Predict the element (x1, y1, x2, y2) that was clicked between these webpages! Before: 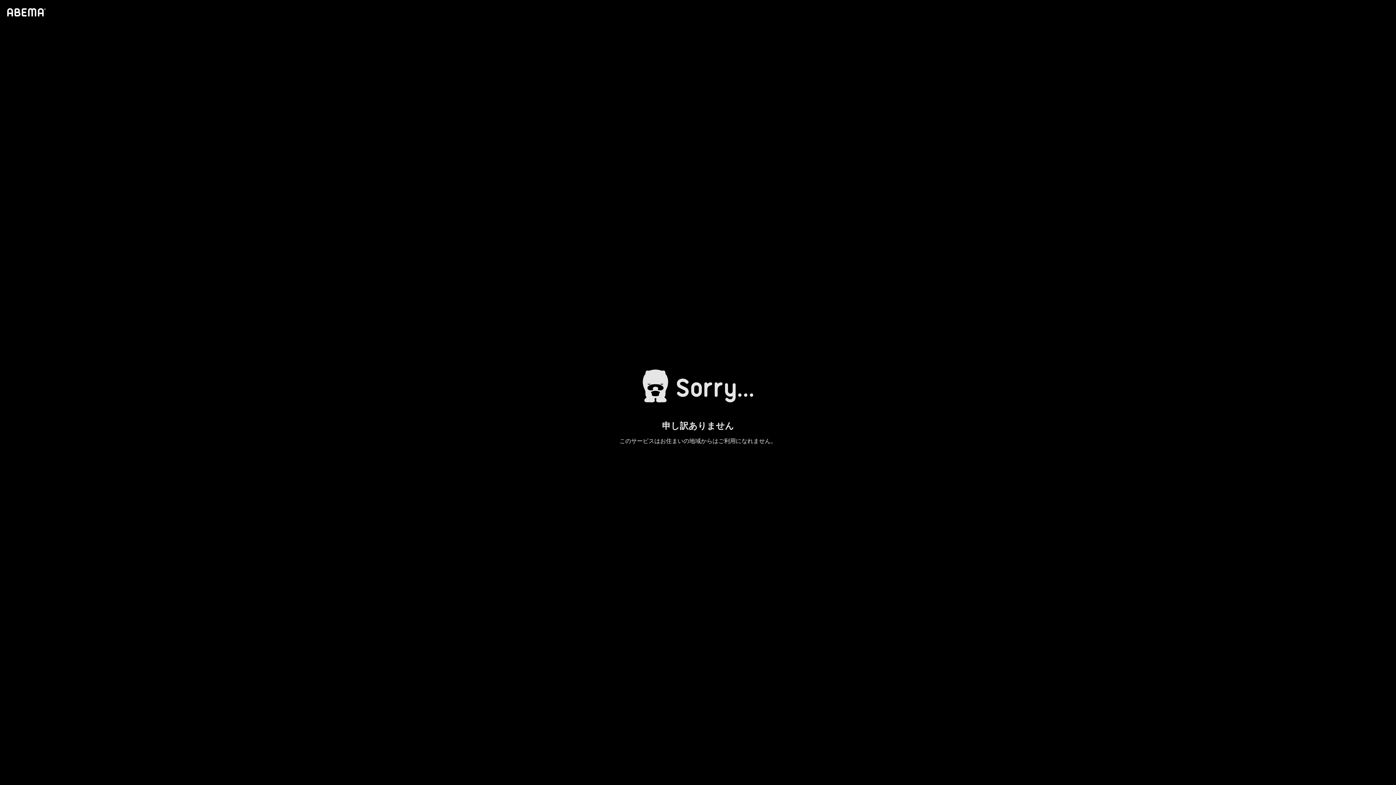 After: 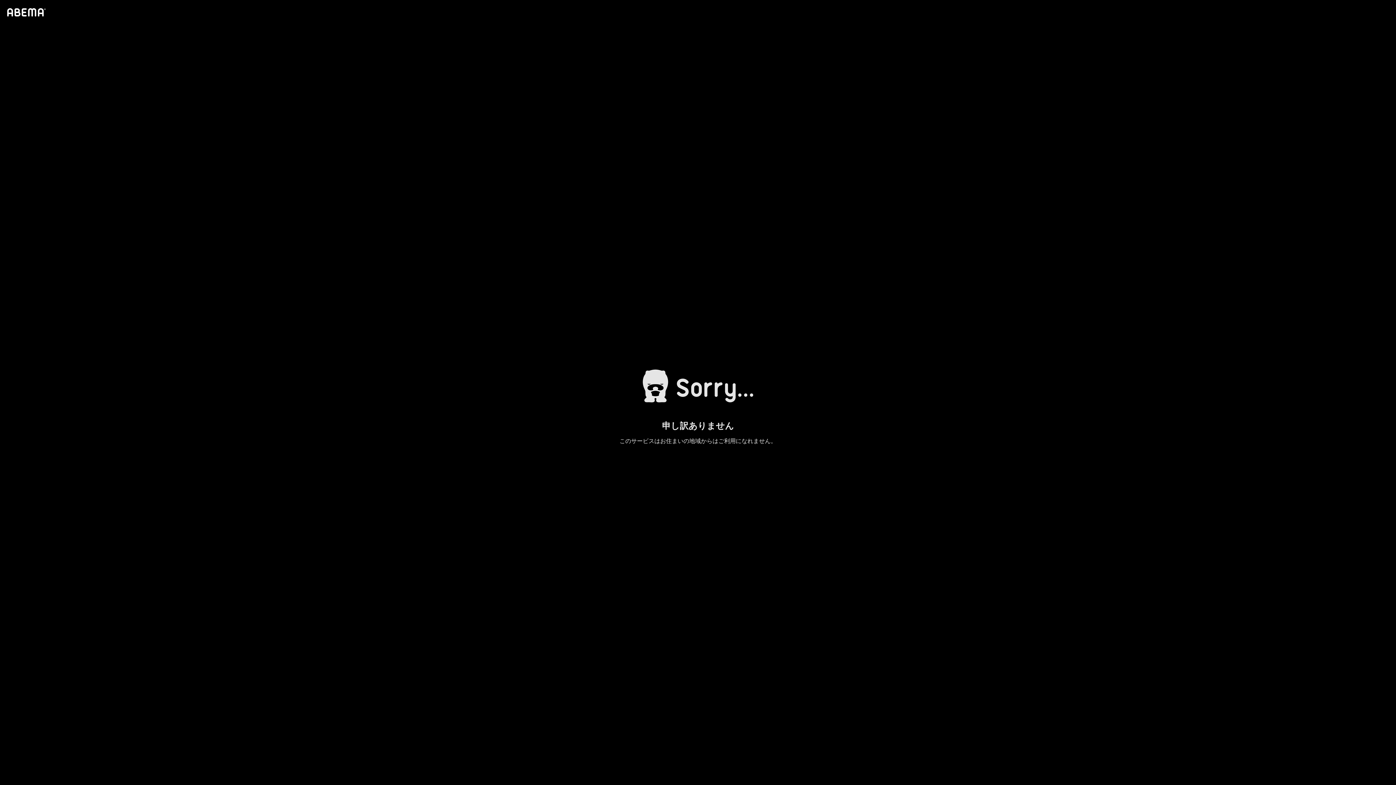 Action: bbox: (4, 1, 46, 23)